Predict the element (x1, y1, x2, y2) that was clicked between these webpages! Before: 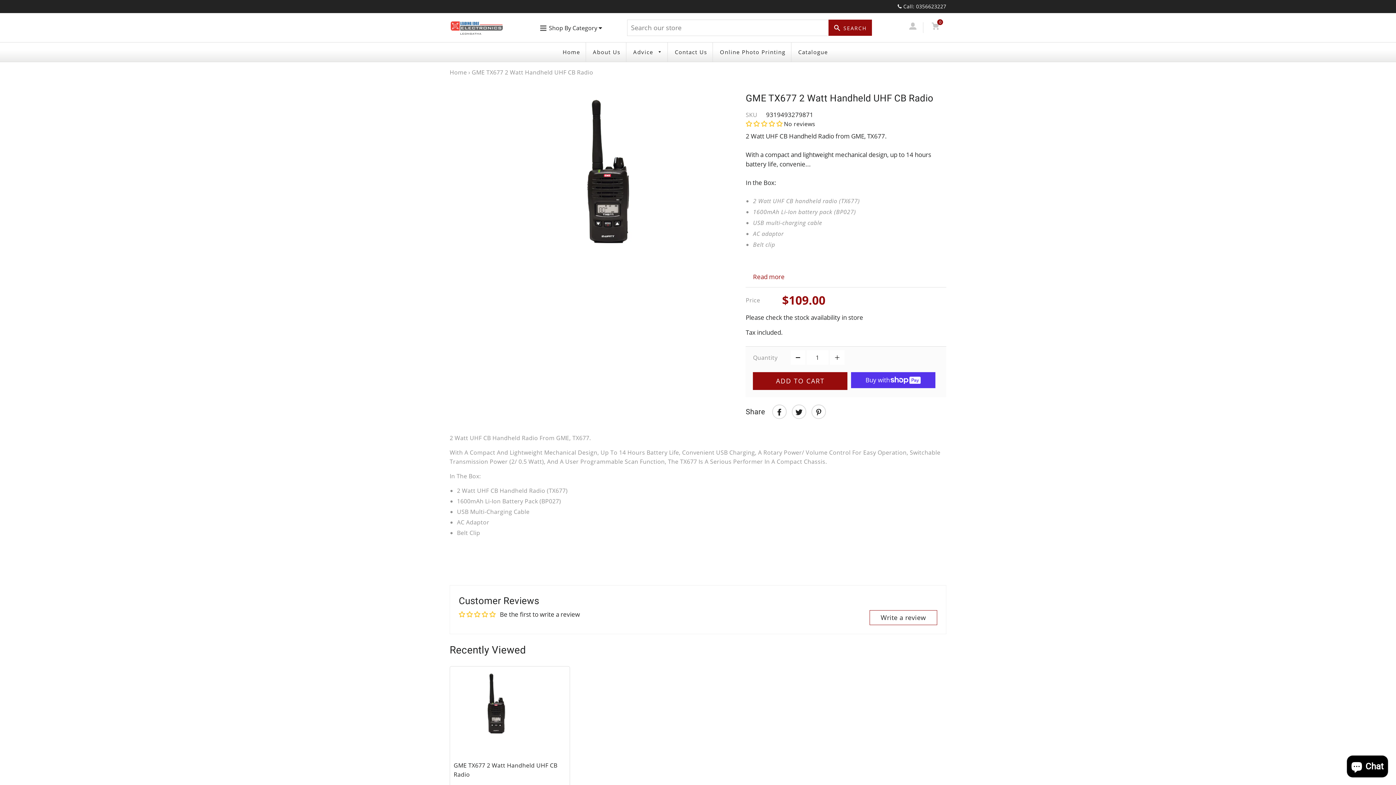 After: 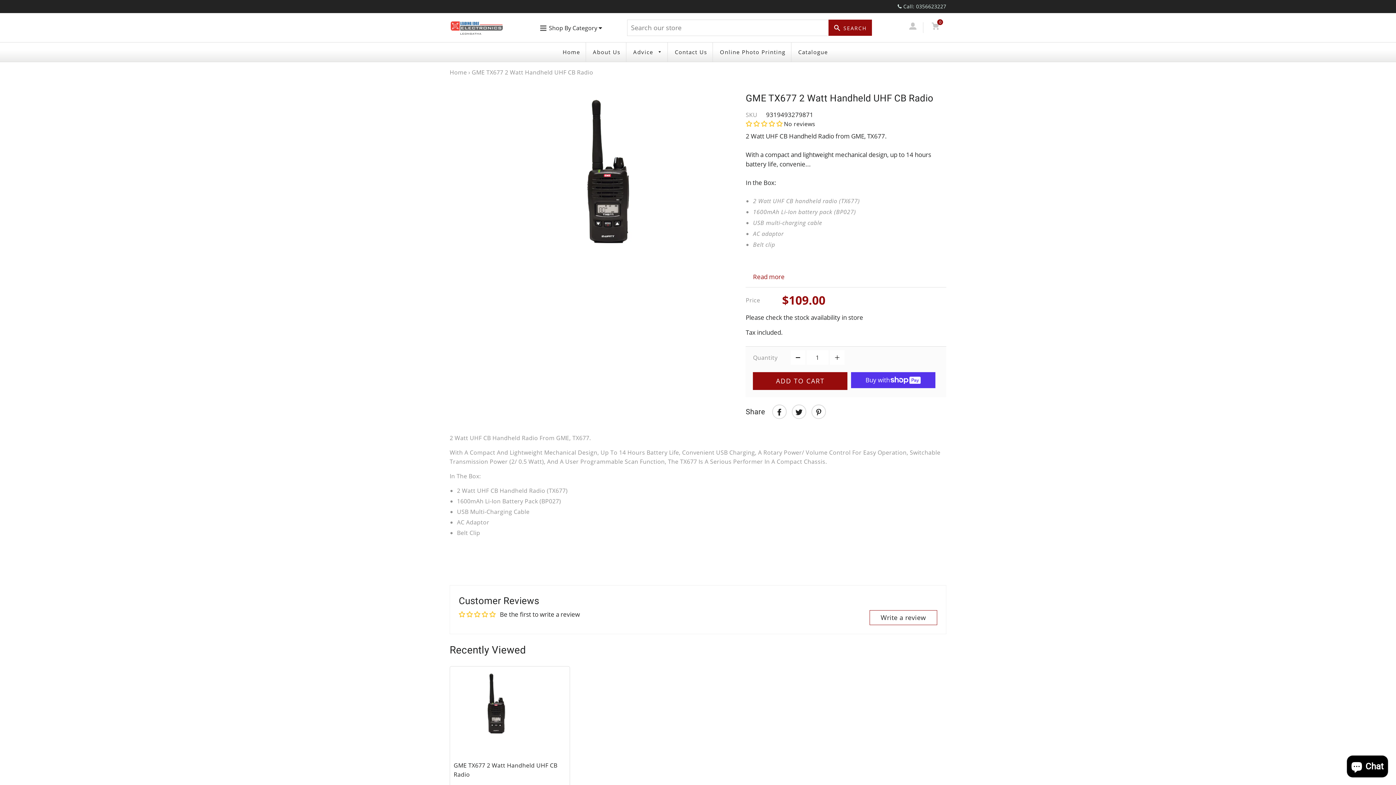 Action: bbox: (897, 1, 946, 11) label:  Call: 0356623227